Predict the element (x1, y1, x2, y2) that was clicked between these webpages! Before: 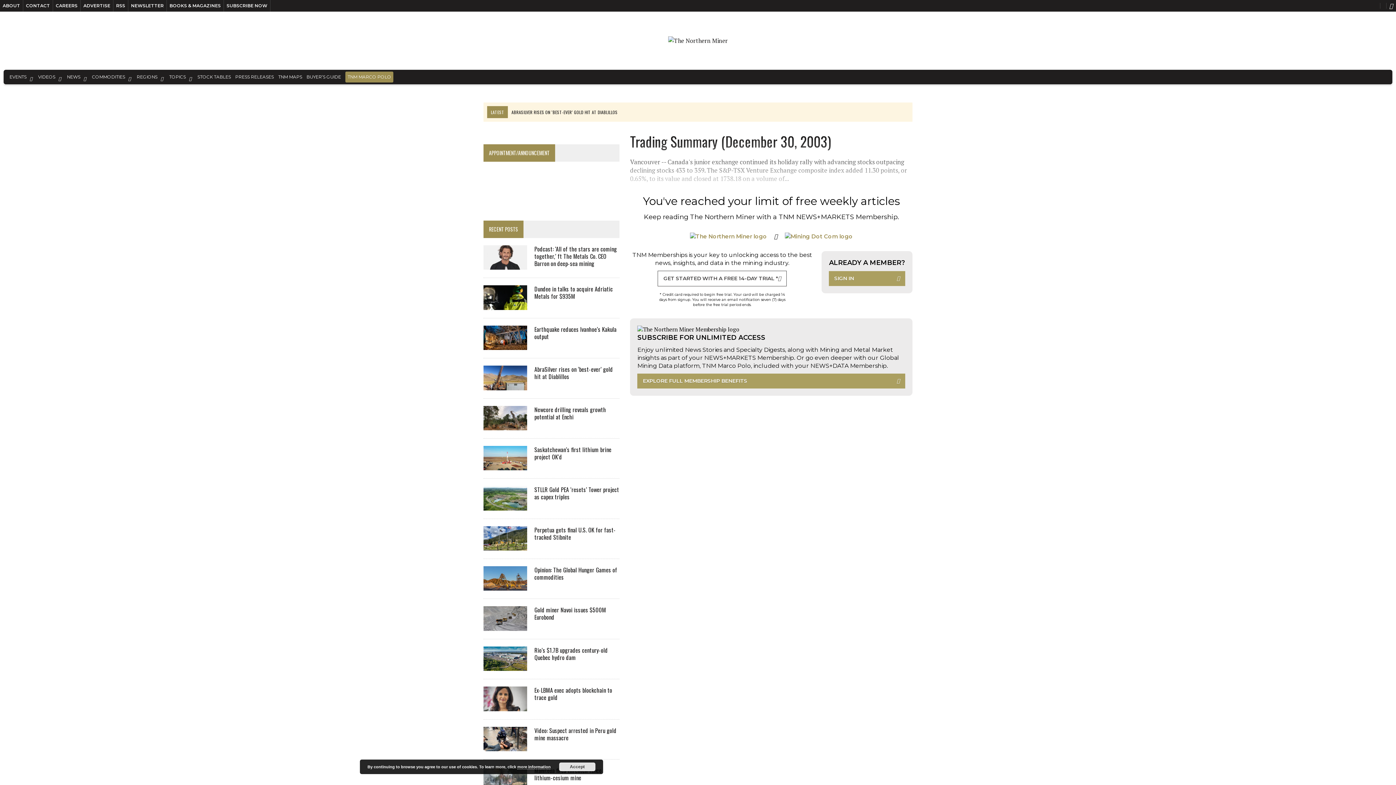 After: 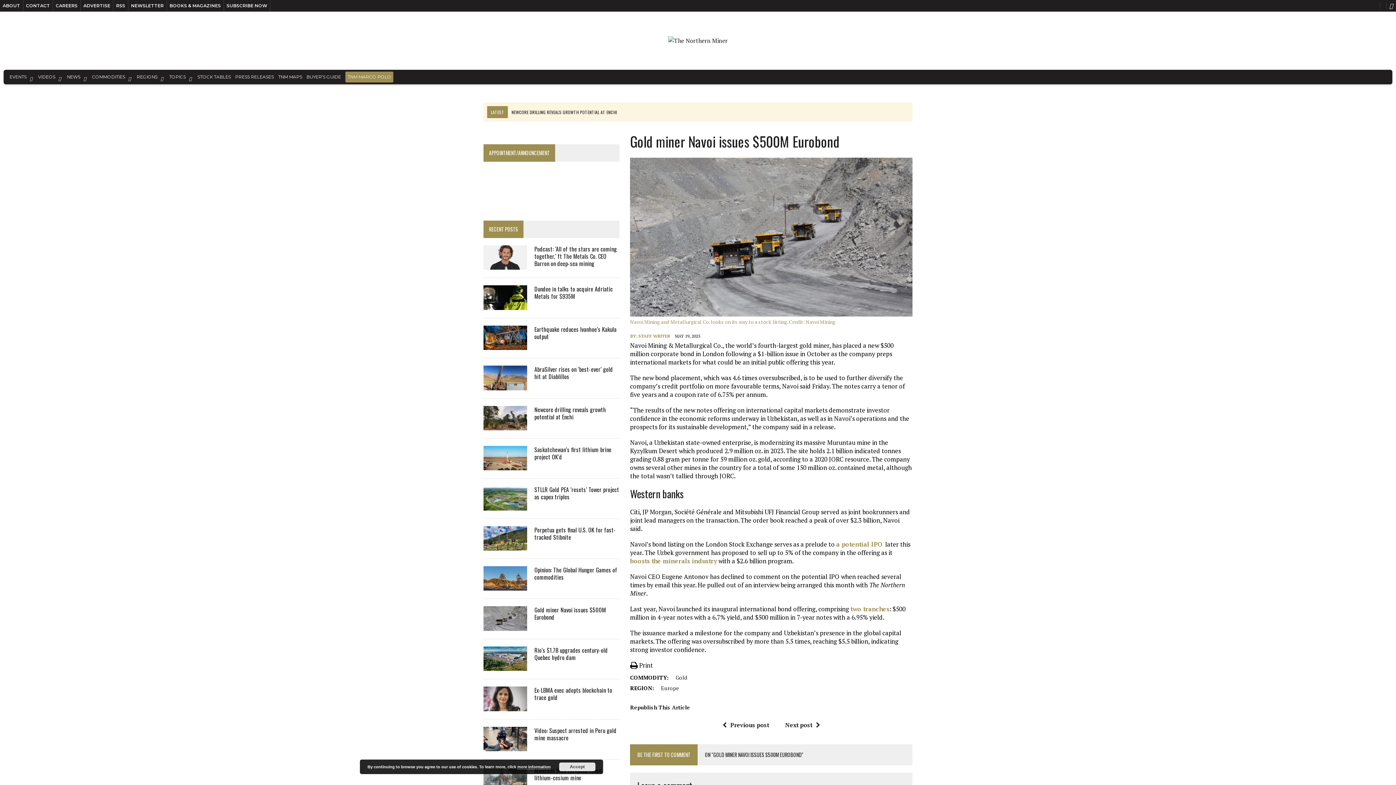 Action: bbox: (483, 622, 527, 630)